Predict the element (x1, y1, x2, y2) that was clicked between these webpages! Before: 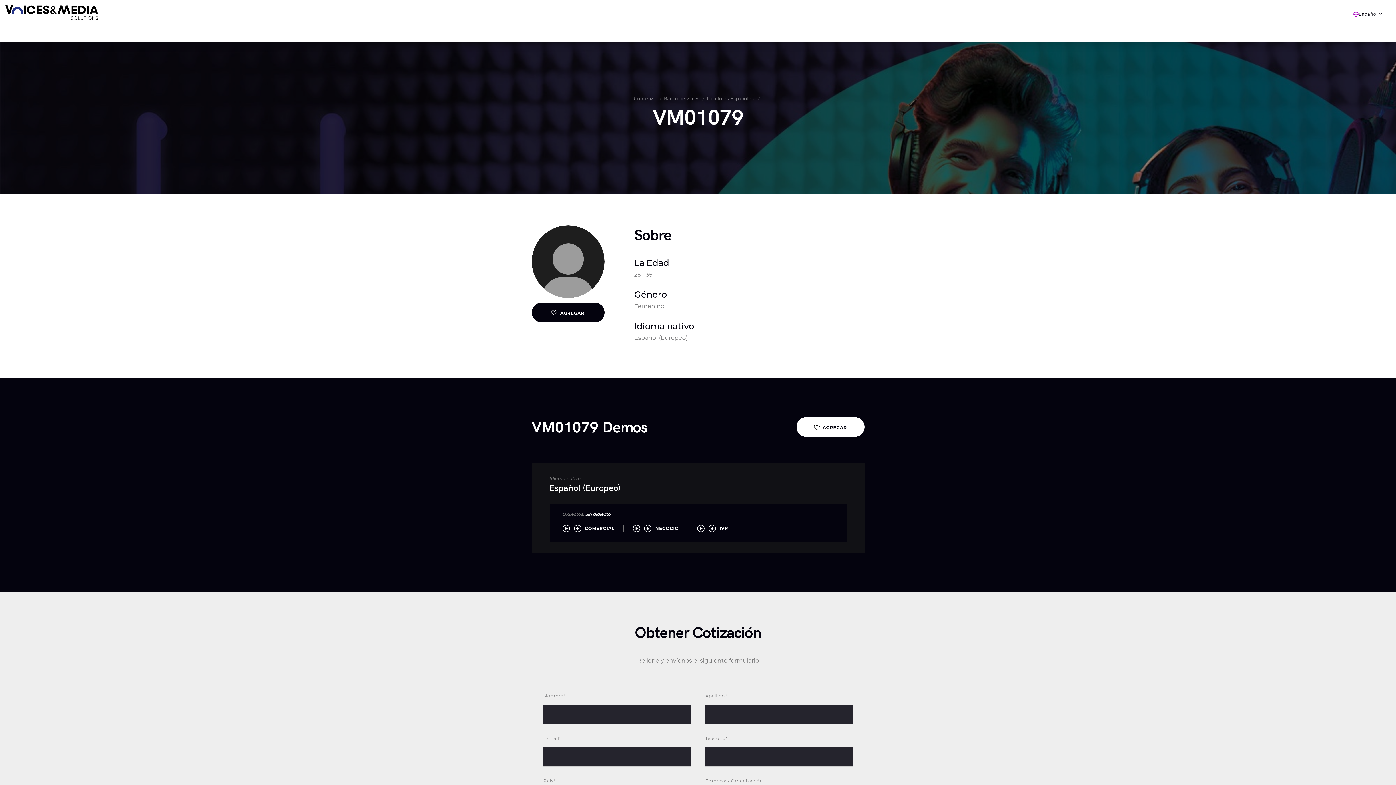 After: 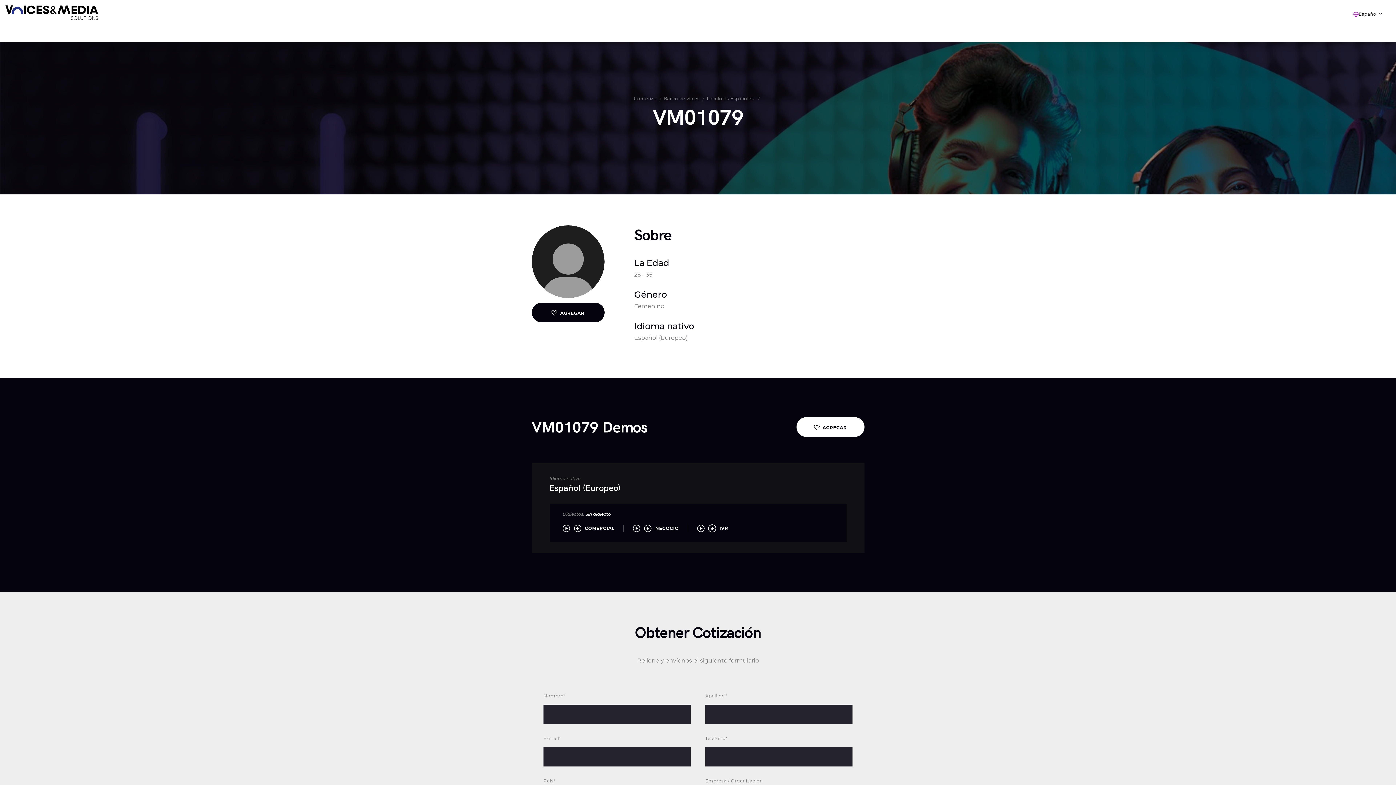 Action: bbox: (708, 524, 716, 532)